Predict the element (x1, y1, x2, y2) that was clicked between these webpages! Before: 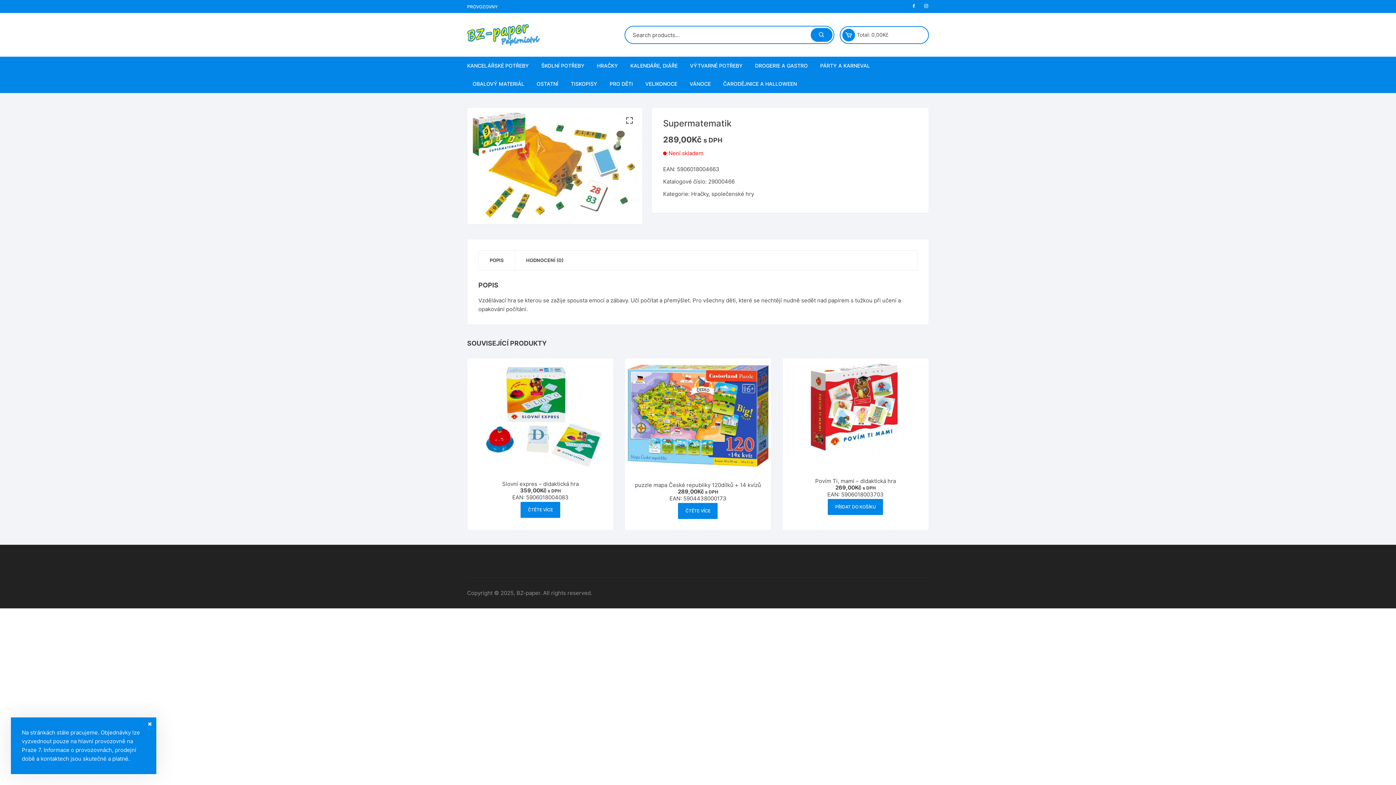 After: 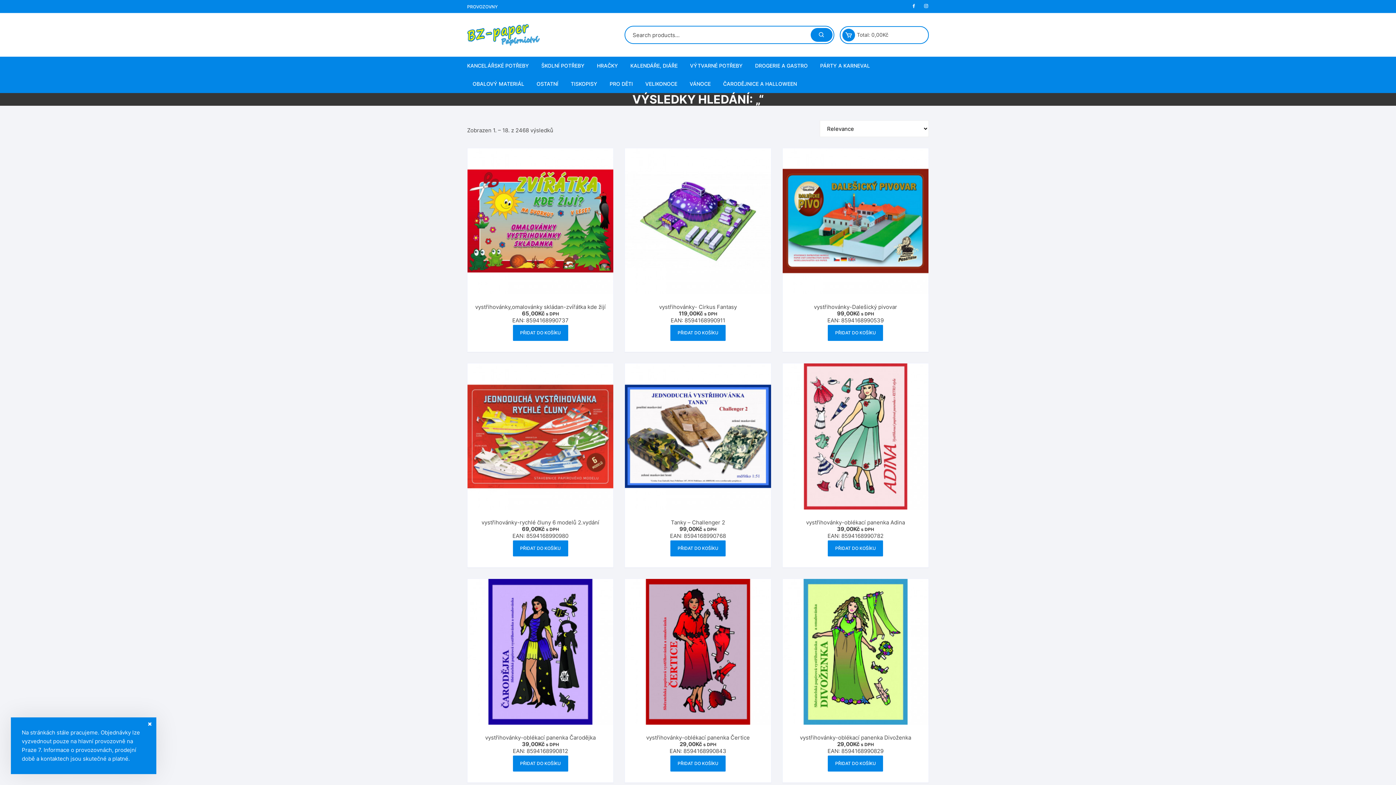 Action: bbox: (810, 28, 832, 41)